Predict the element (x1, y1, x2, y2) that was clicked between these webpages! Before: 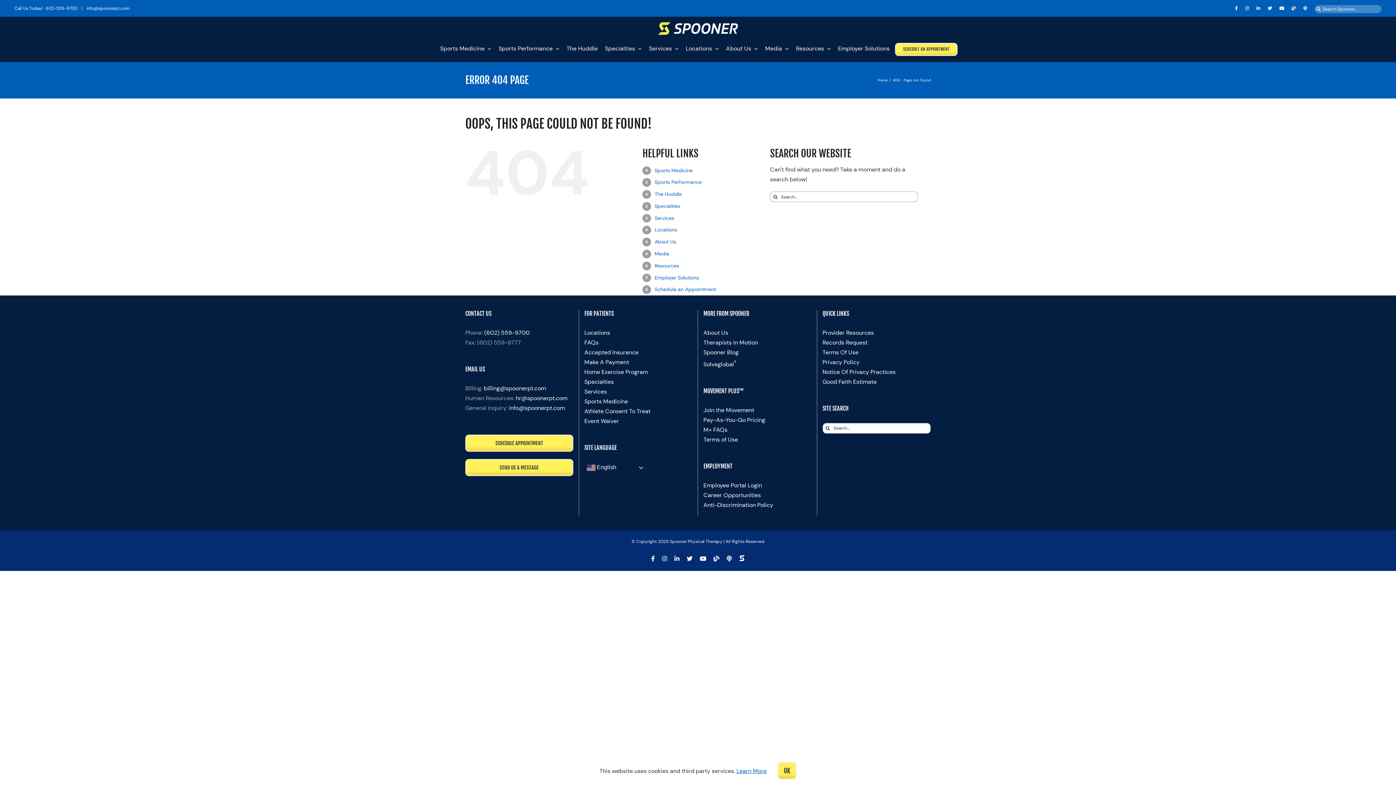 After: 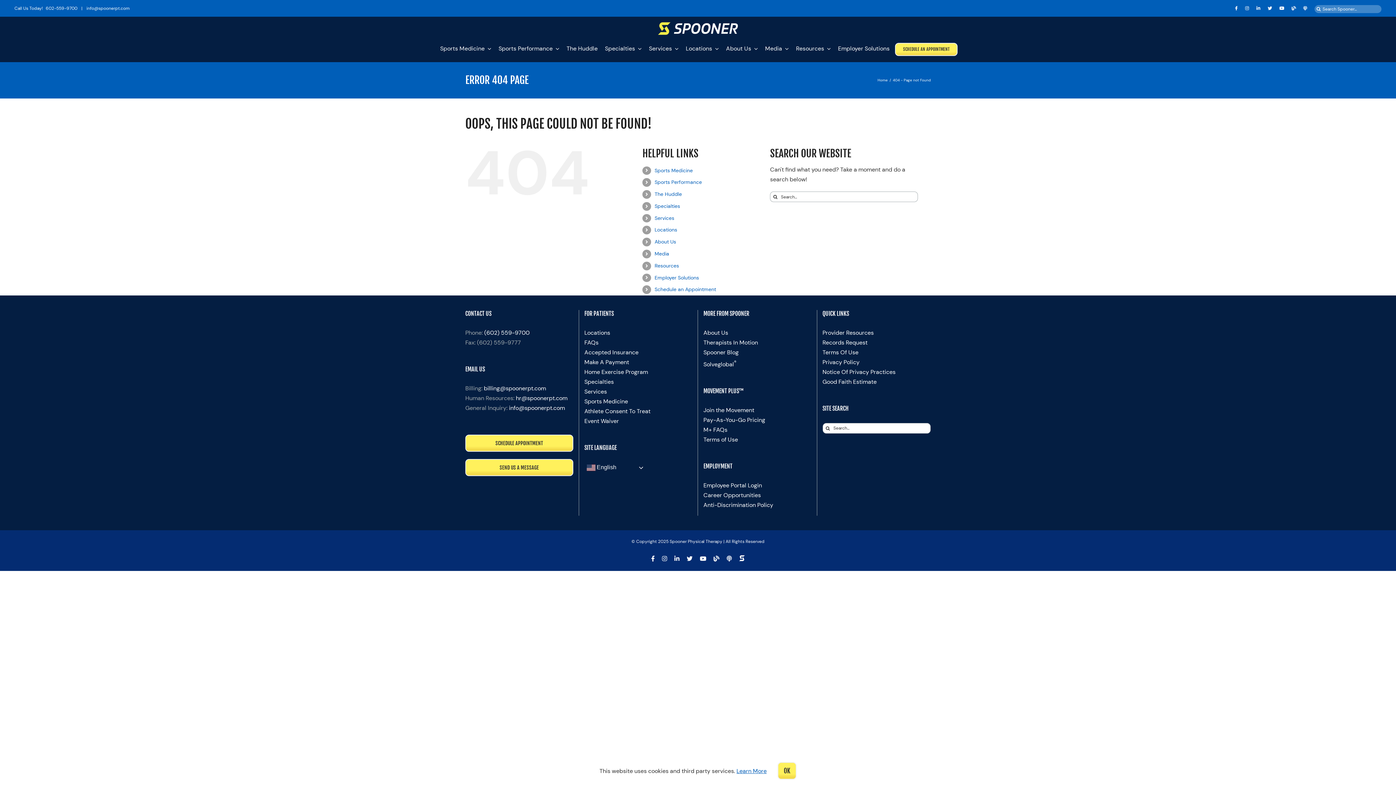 Action: bbox: (713, 555, 719, 561) label: Spooner Blog